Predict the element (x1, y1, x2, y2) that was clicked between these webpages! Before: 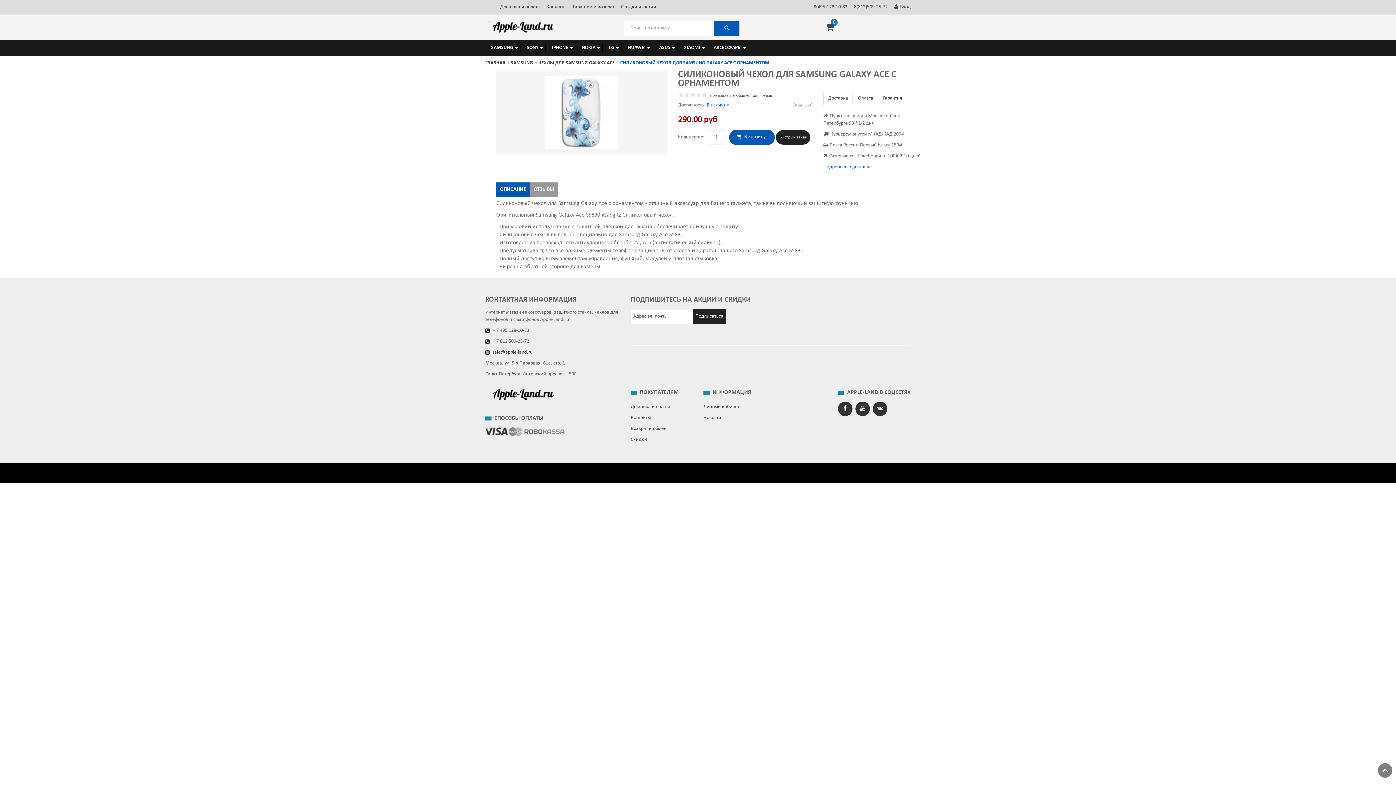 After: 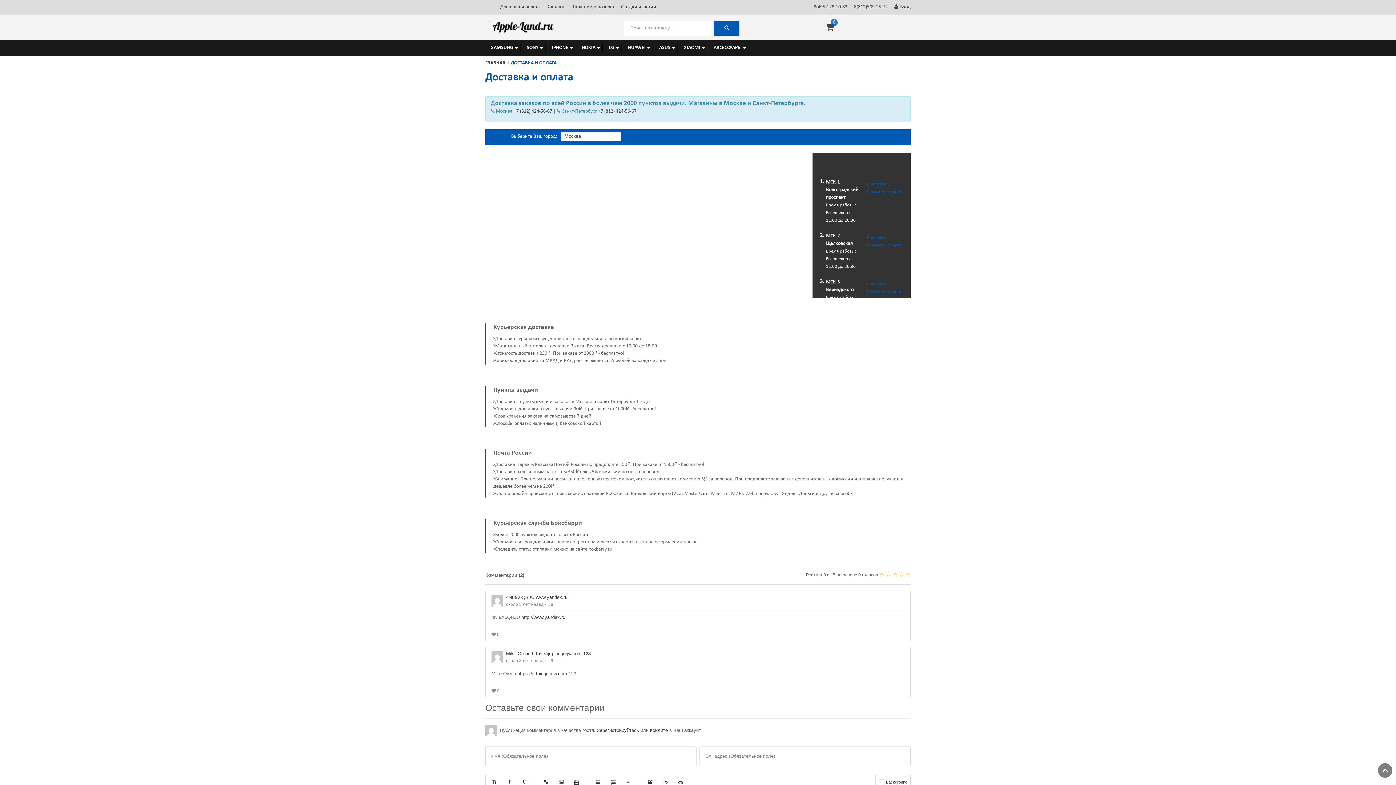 Action: label: Доставка и оплата bbox: (630, 401, 692, 412)